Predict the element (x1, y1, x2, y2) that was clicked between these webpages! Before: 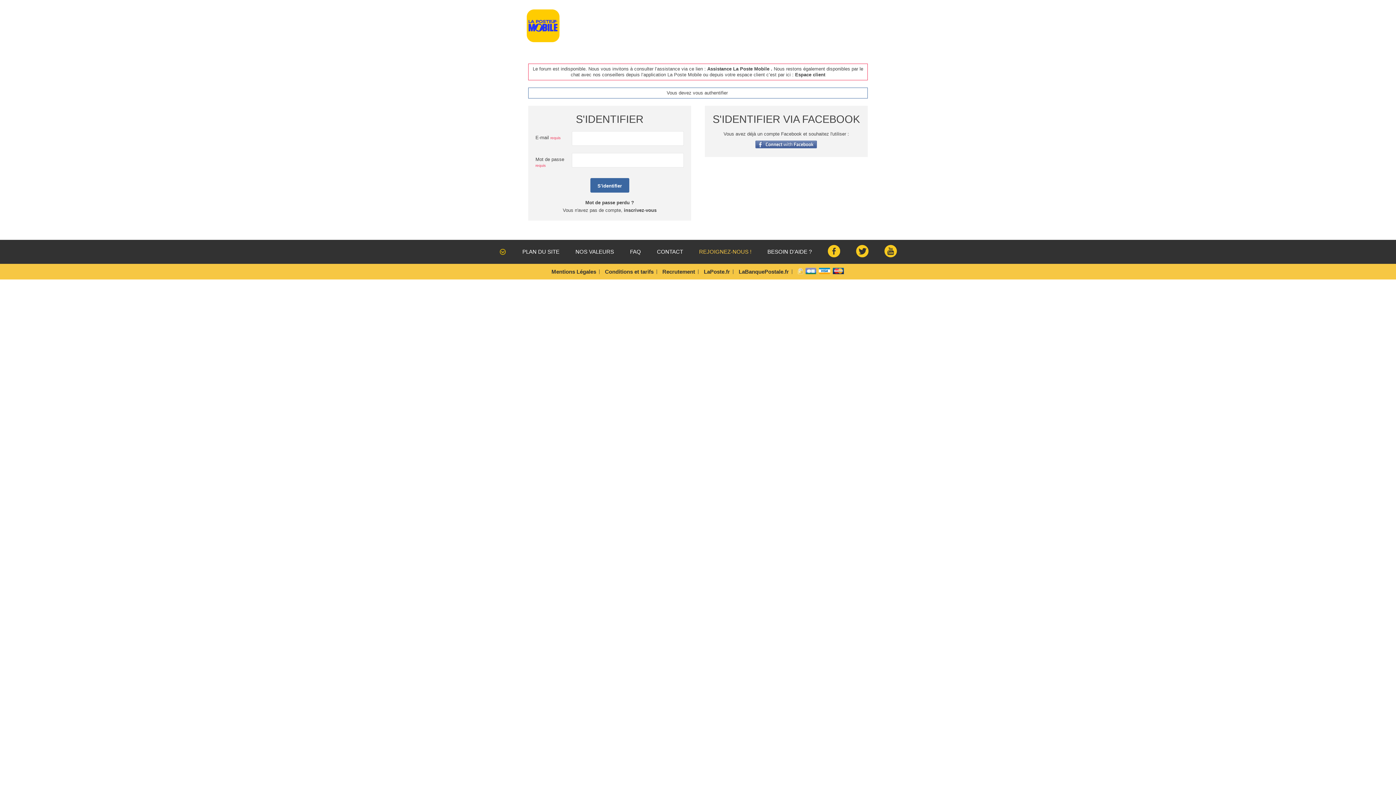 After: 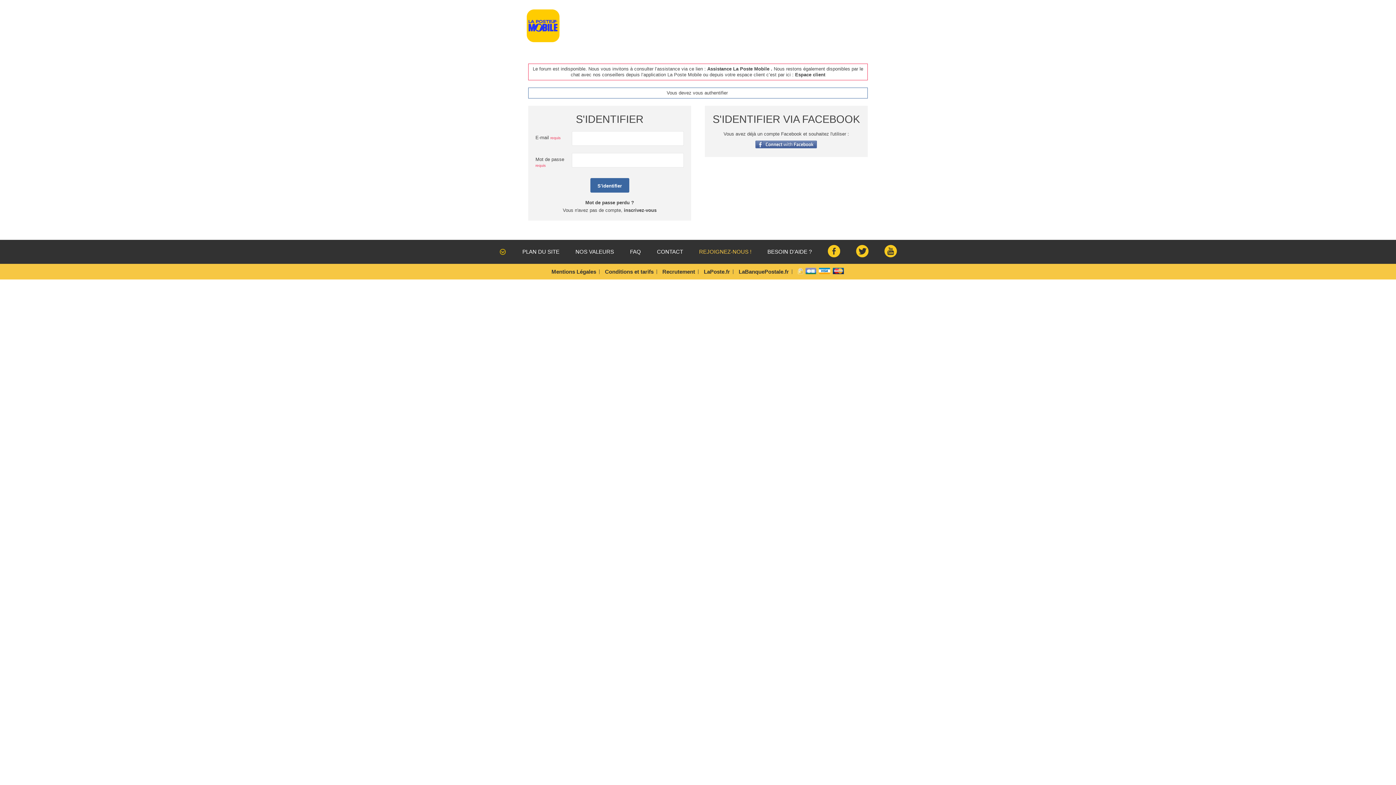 Action: bbox: (856, 252, 868, 258)